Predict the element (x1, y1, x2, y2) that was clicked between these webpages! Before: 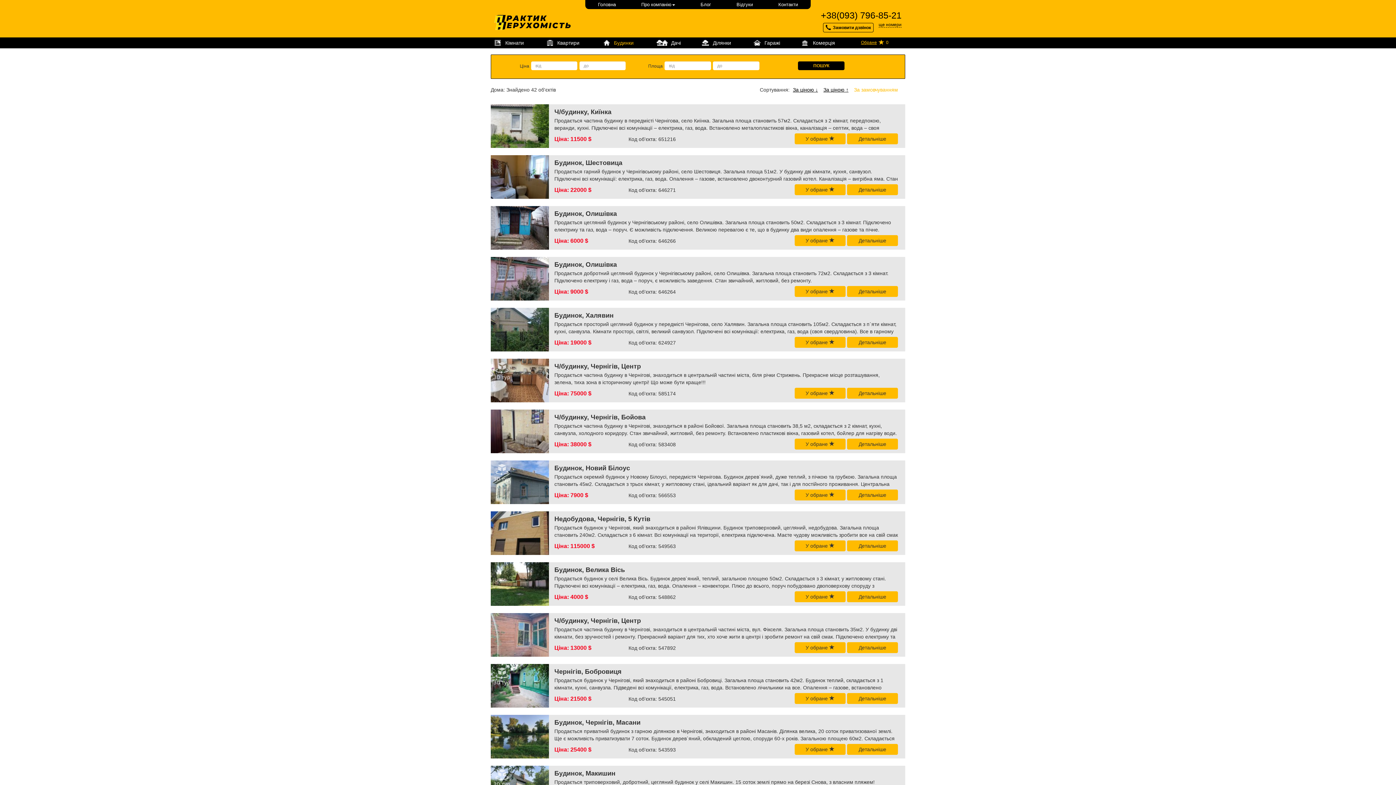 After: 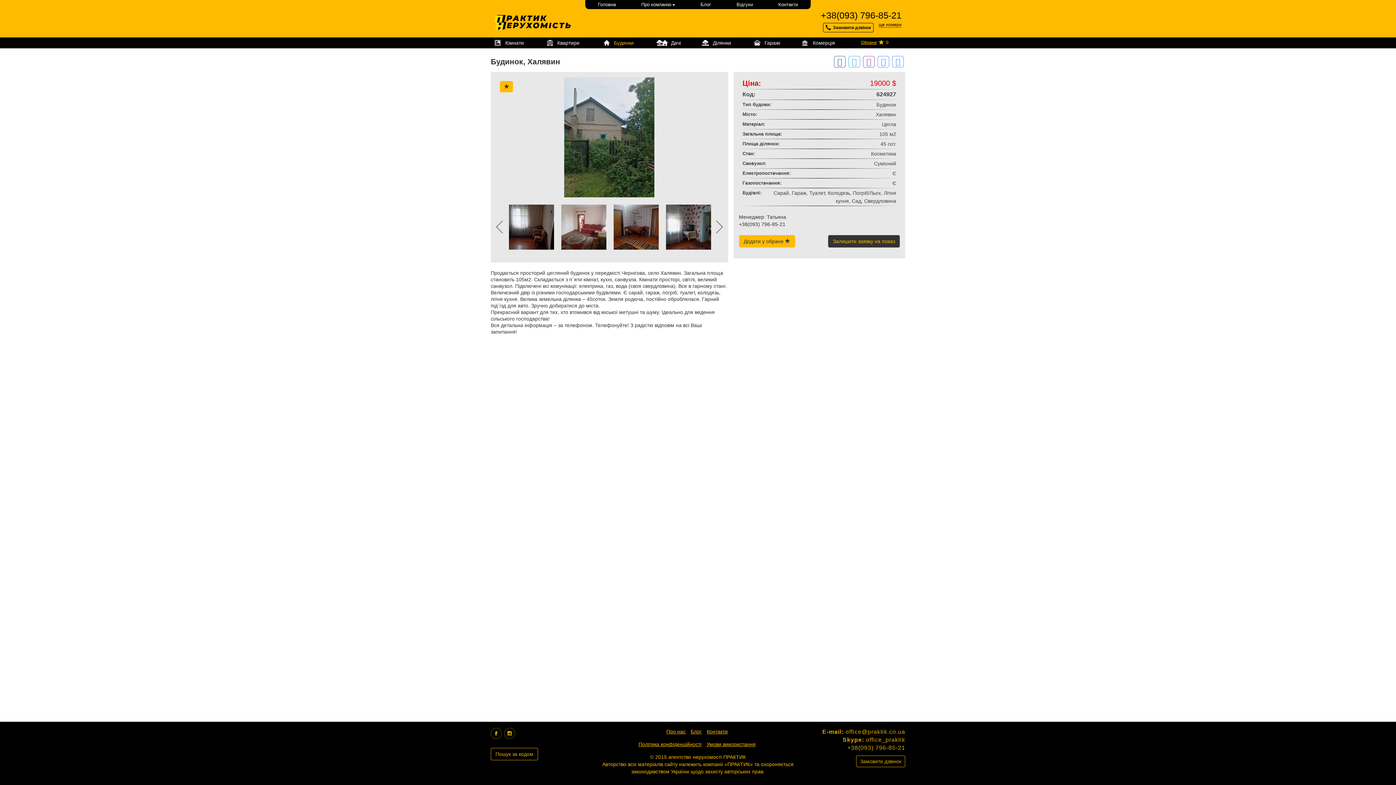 Action: bbox: (490, 308, 549, 351)